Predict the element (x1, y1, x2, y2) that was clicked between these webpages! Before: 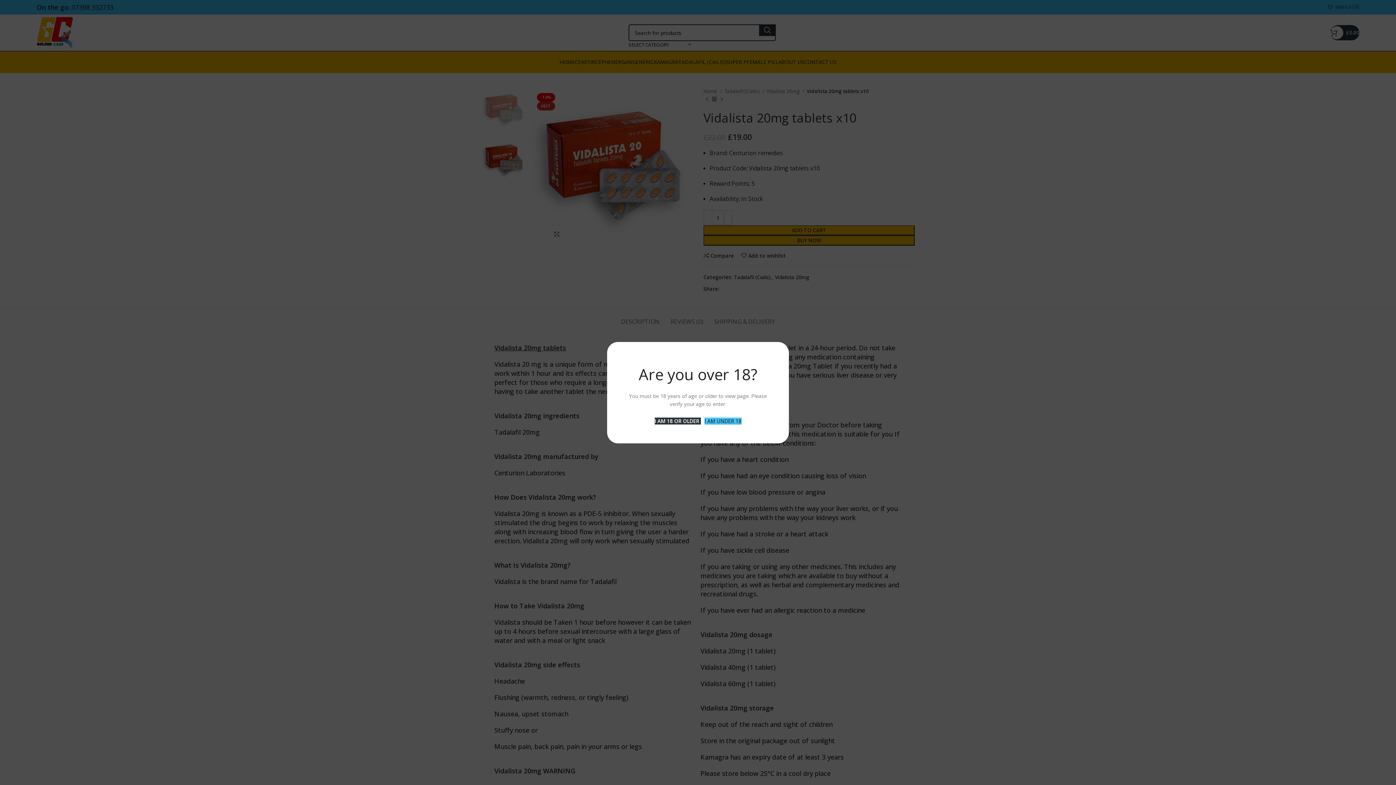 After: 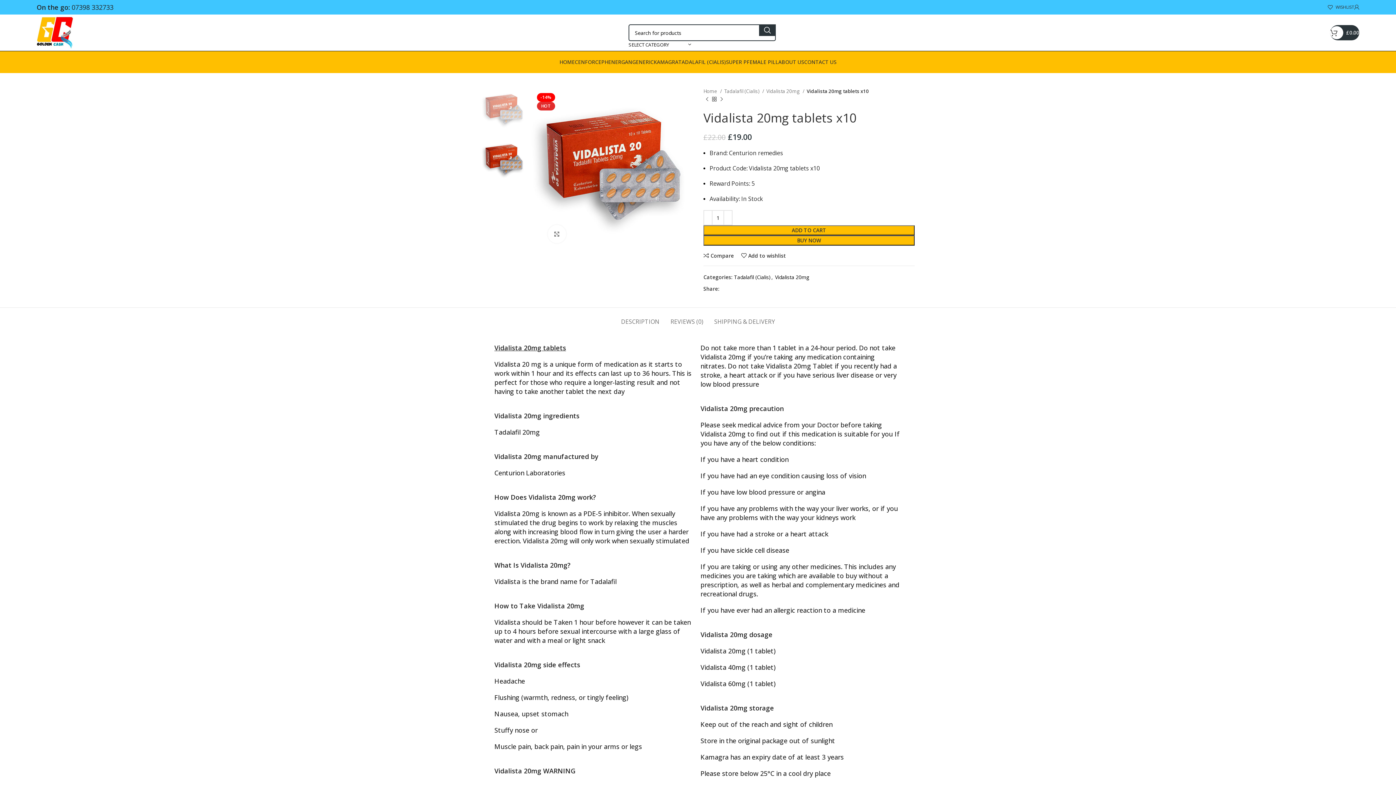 Action: label: I AM 18 OR OLDER  bbox: (654, 417, 700, 424)